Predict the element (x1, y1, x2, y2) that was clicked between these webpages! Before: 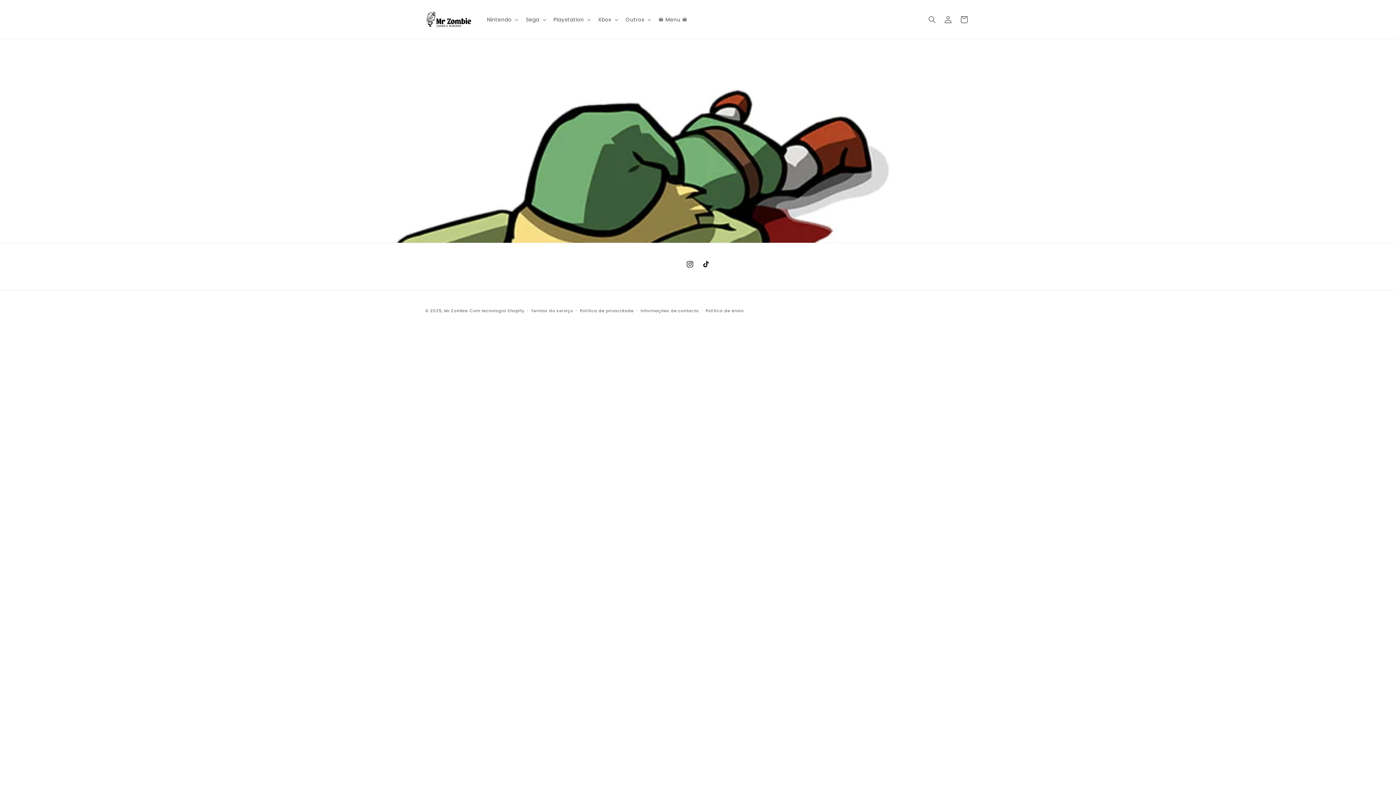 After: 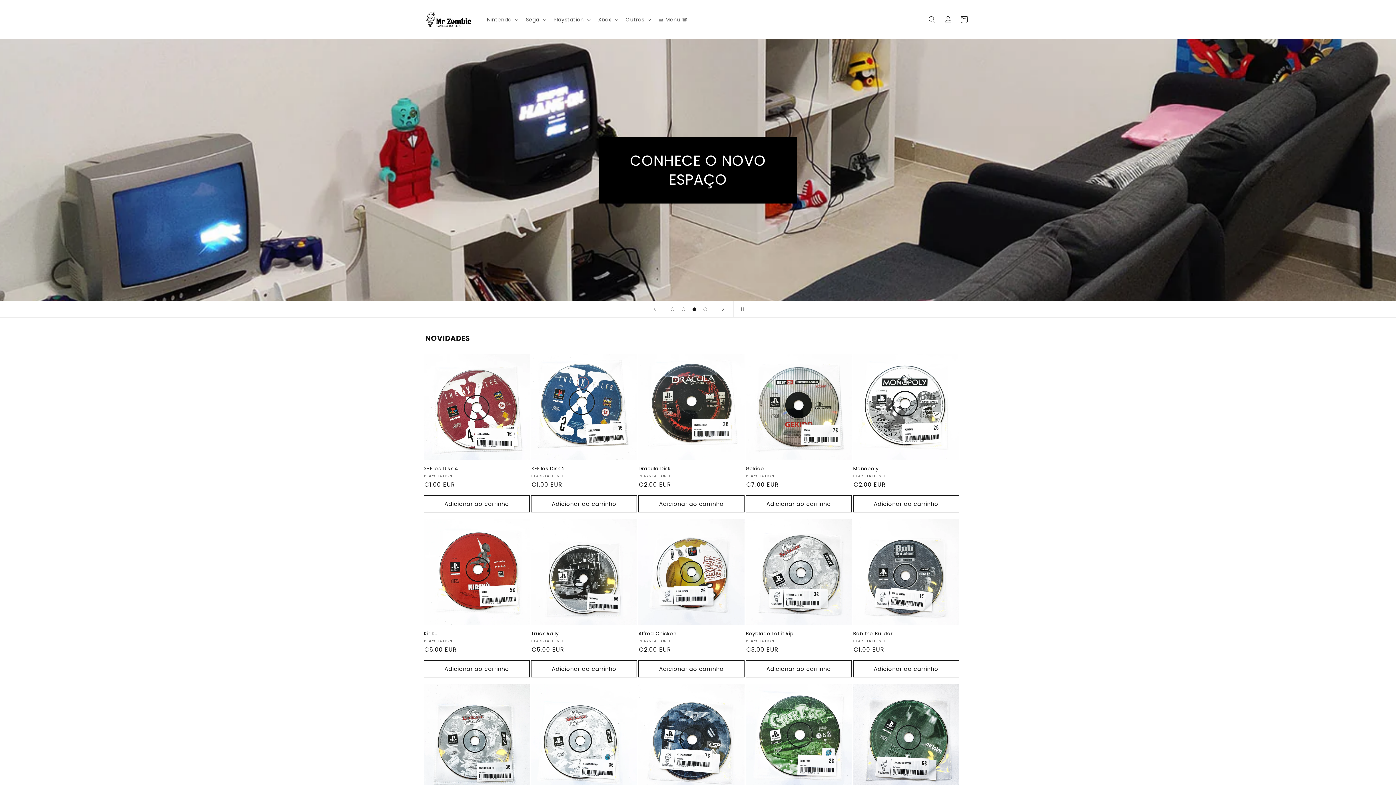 Action: bbox: (422, 0, 475, 38)